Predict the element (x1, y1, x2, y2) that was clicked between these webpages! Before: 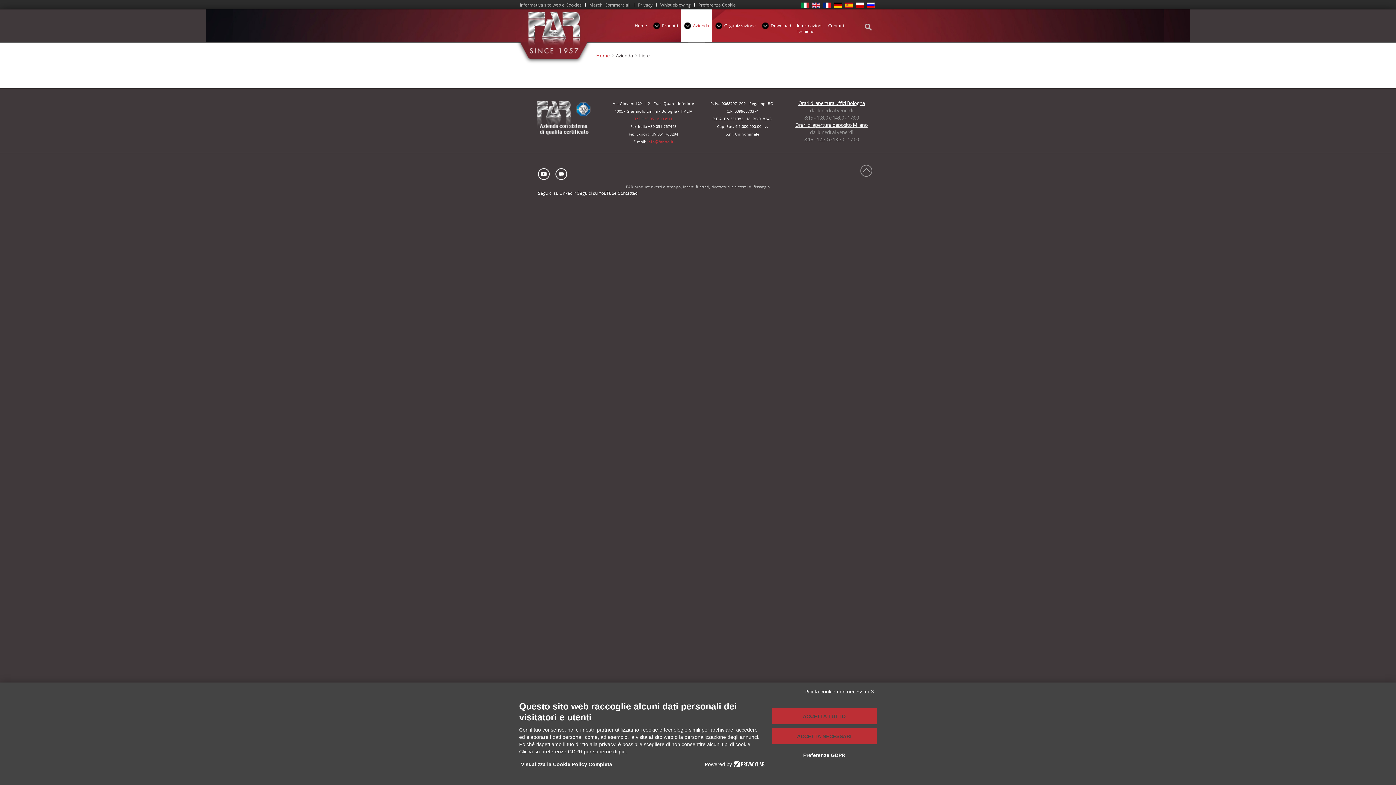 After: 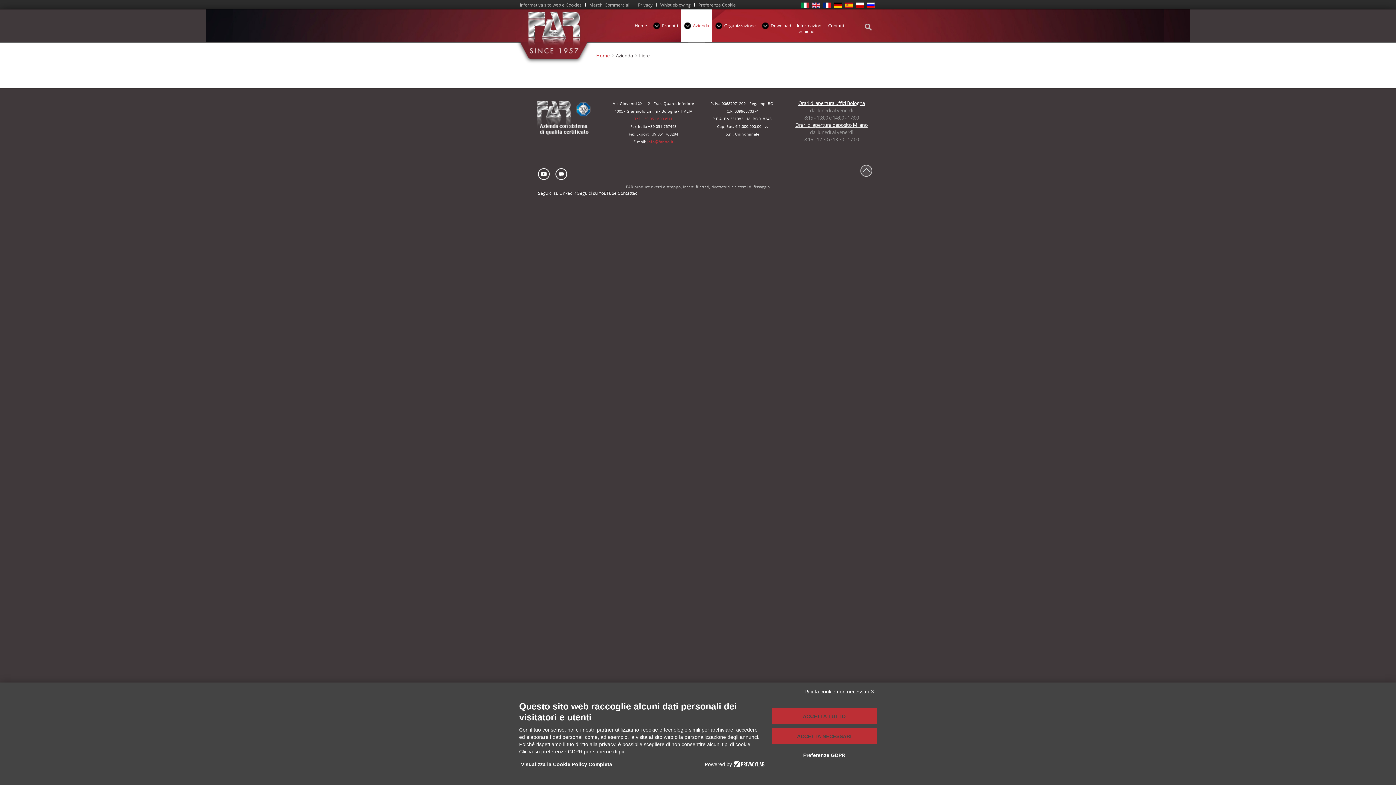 Action: bbox: (860, 165, 872, 177)